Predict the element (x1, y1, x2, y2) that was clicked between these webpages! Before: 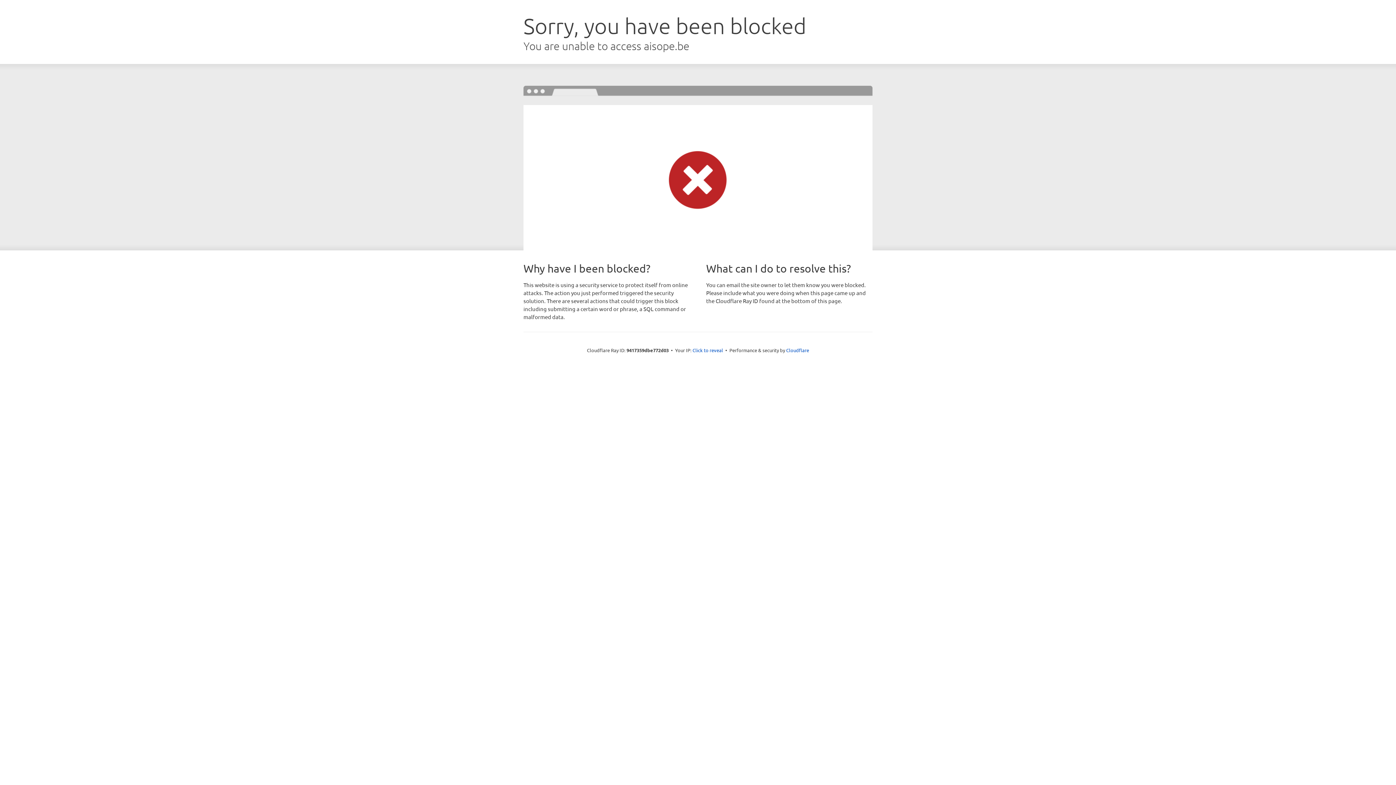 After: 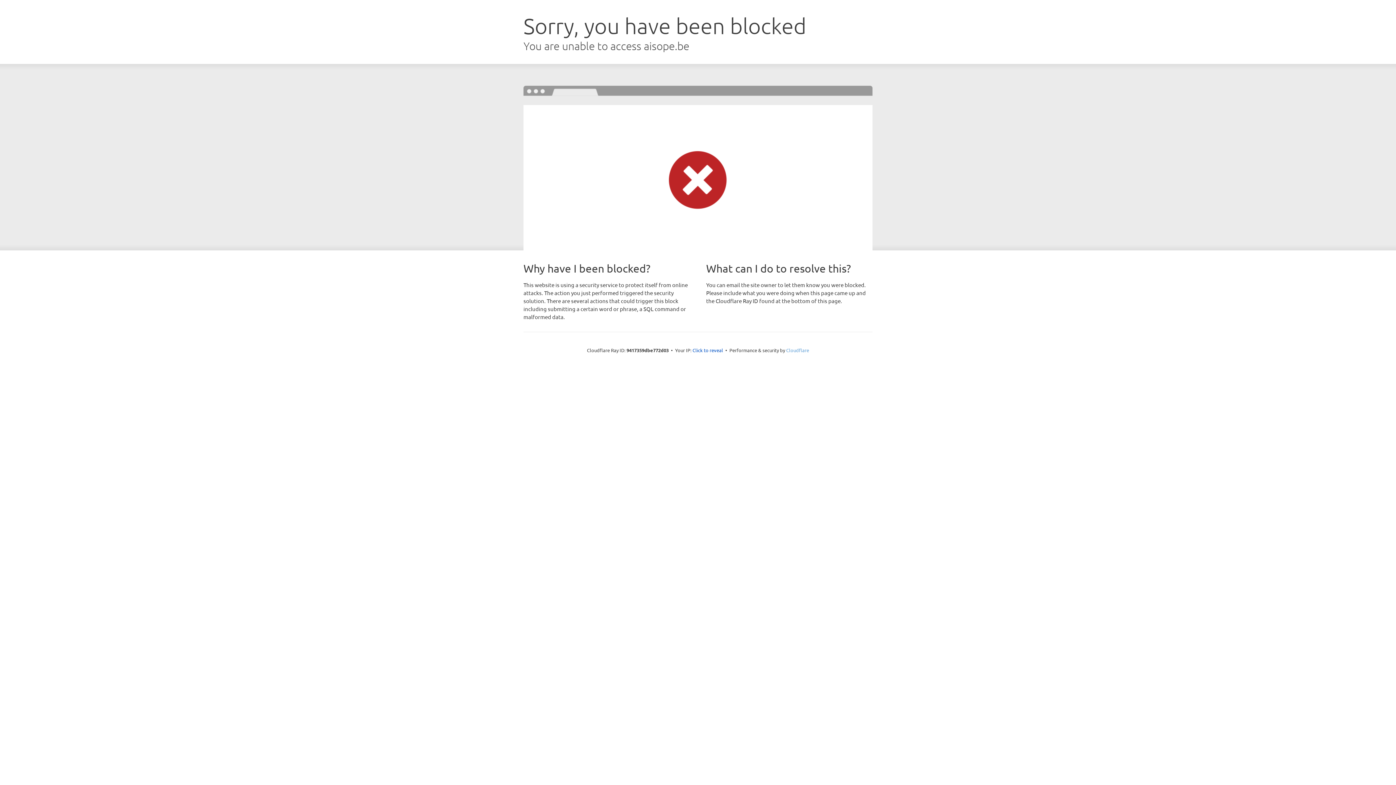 Action: label: Cloudflare bbox: (786, 347, 809, 353)